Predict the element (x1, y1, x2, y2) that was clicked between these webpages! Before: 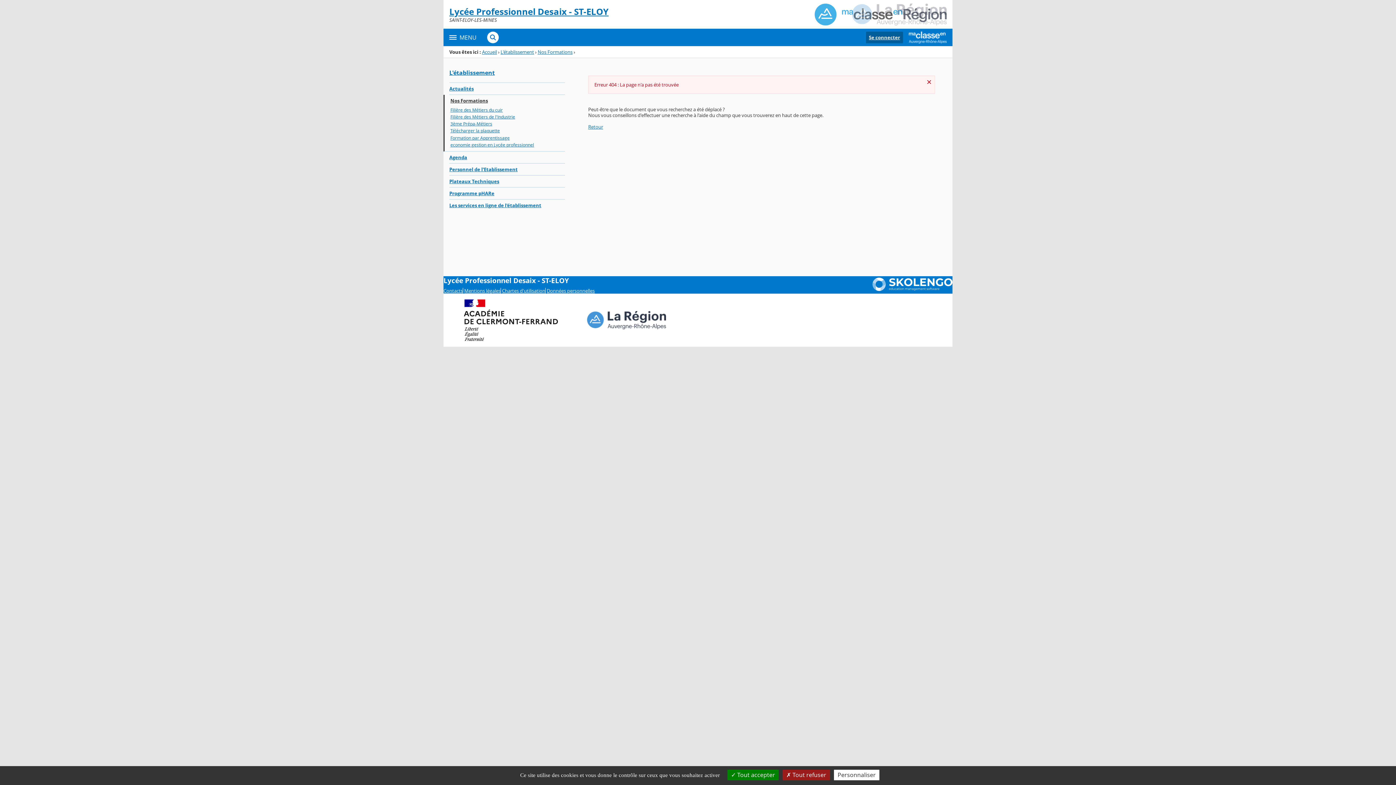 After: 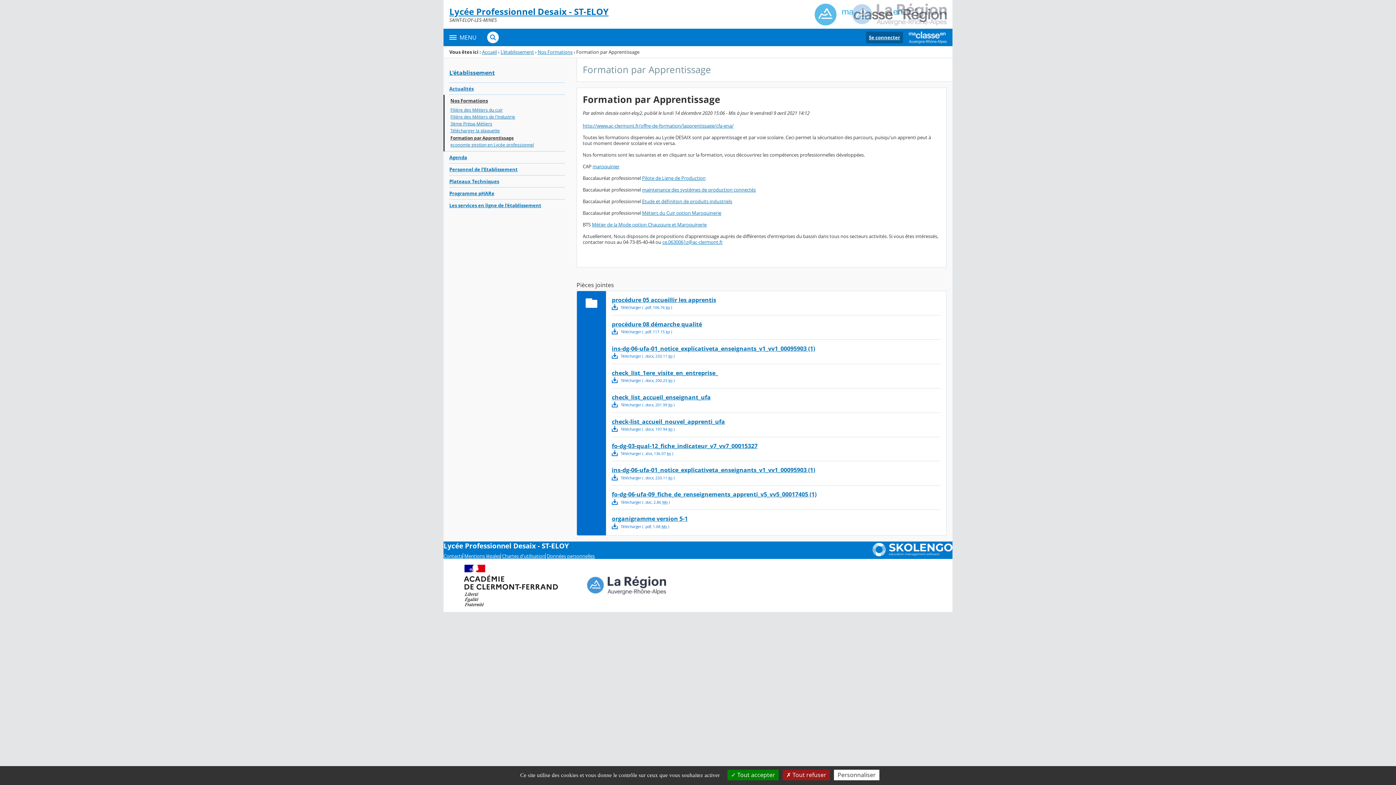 Action: bbox: (450, 134, 565, 141) label: Formation par Apprentissage